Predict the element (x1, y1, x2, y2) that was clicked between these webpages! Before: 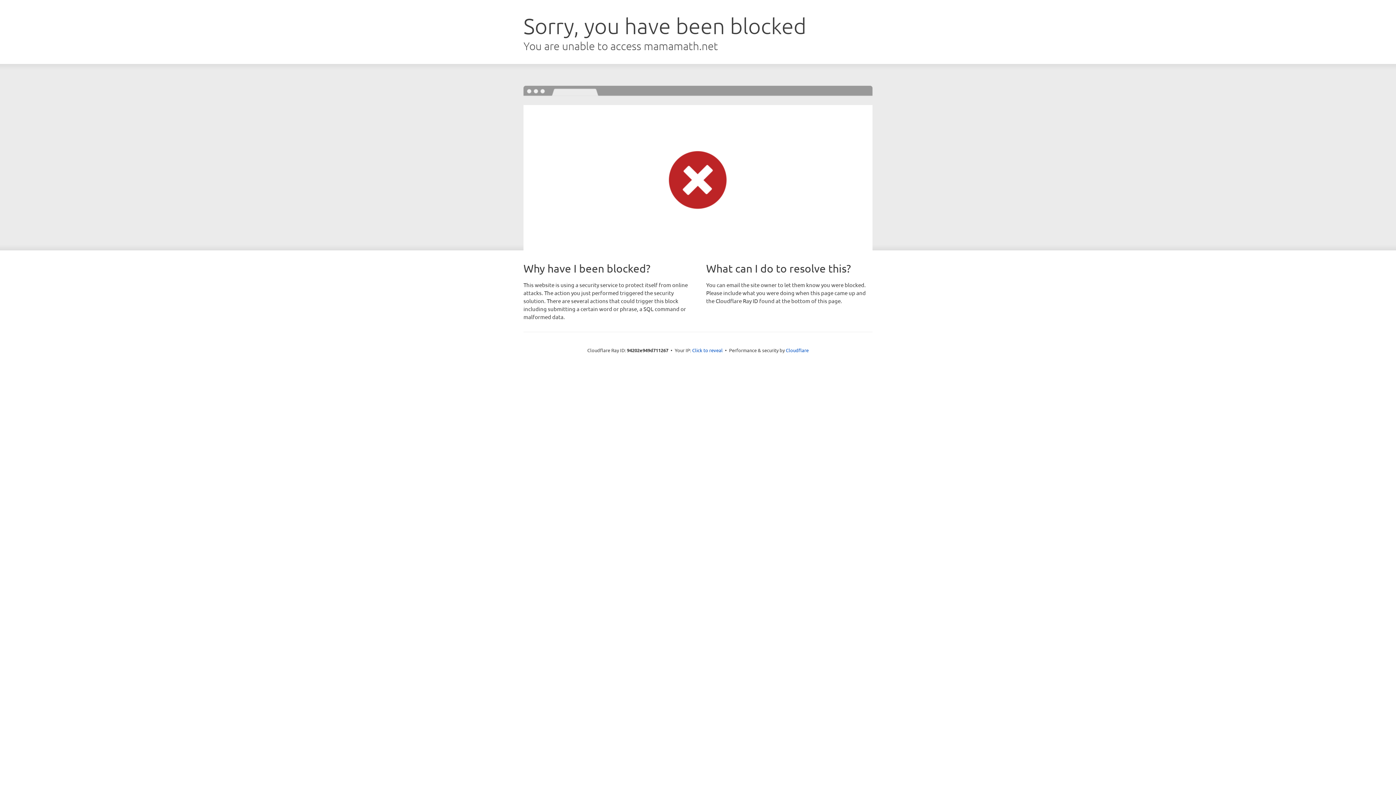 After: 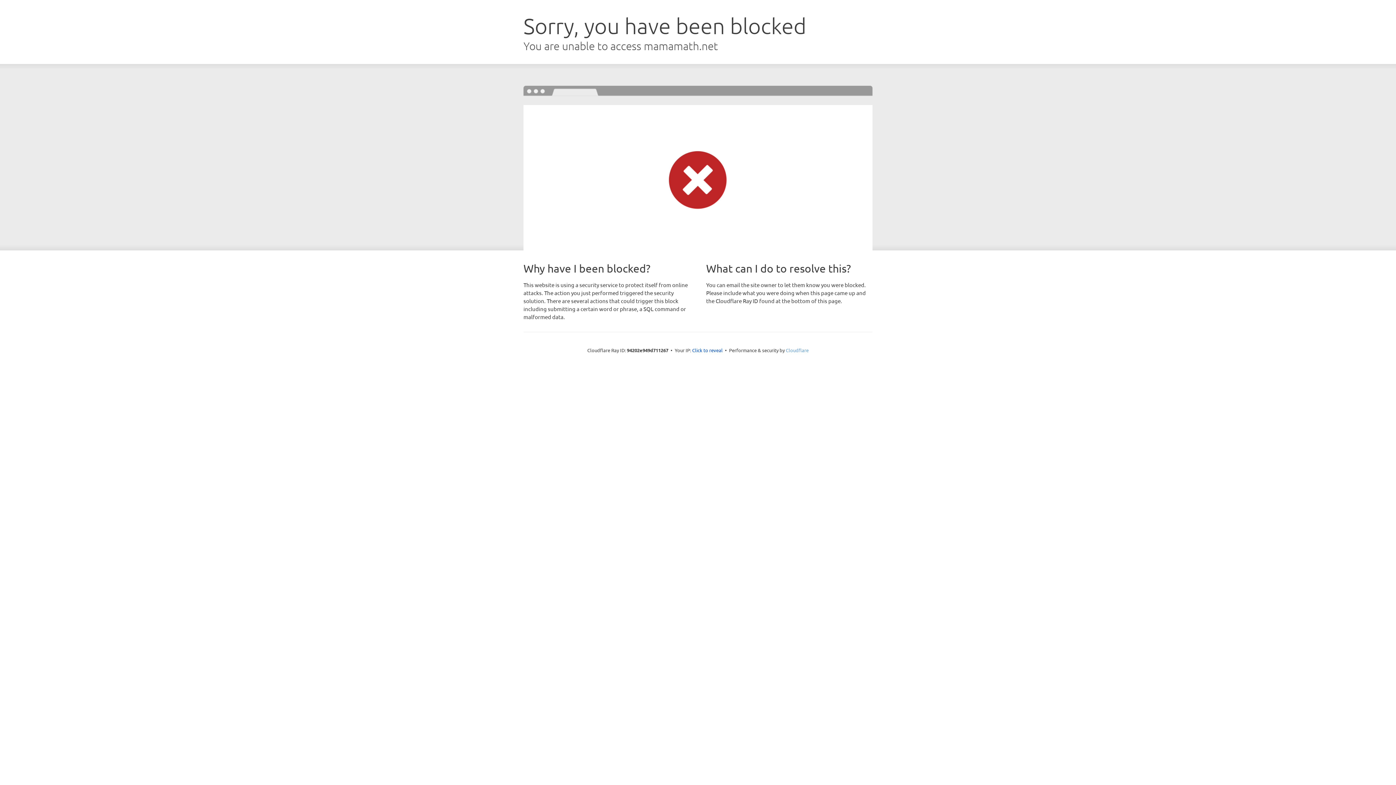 Action: bbox: (786, 347, 808, 353) label: Cloudflare